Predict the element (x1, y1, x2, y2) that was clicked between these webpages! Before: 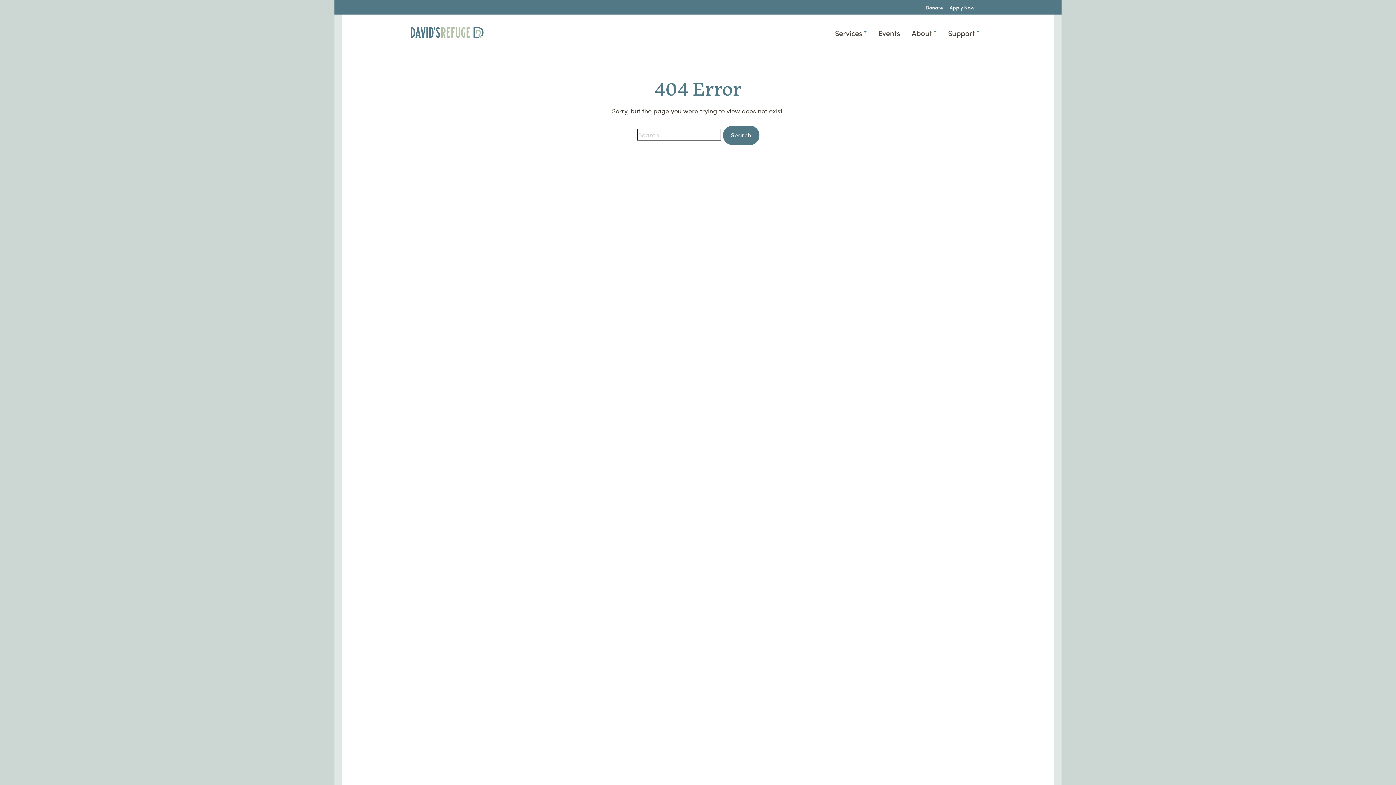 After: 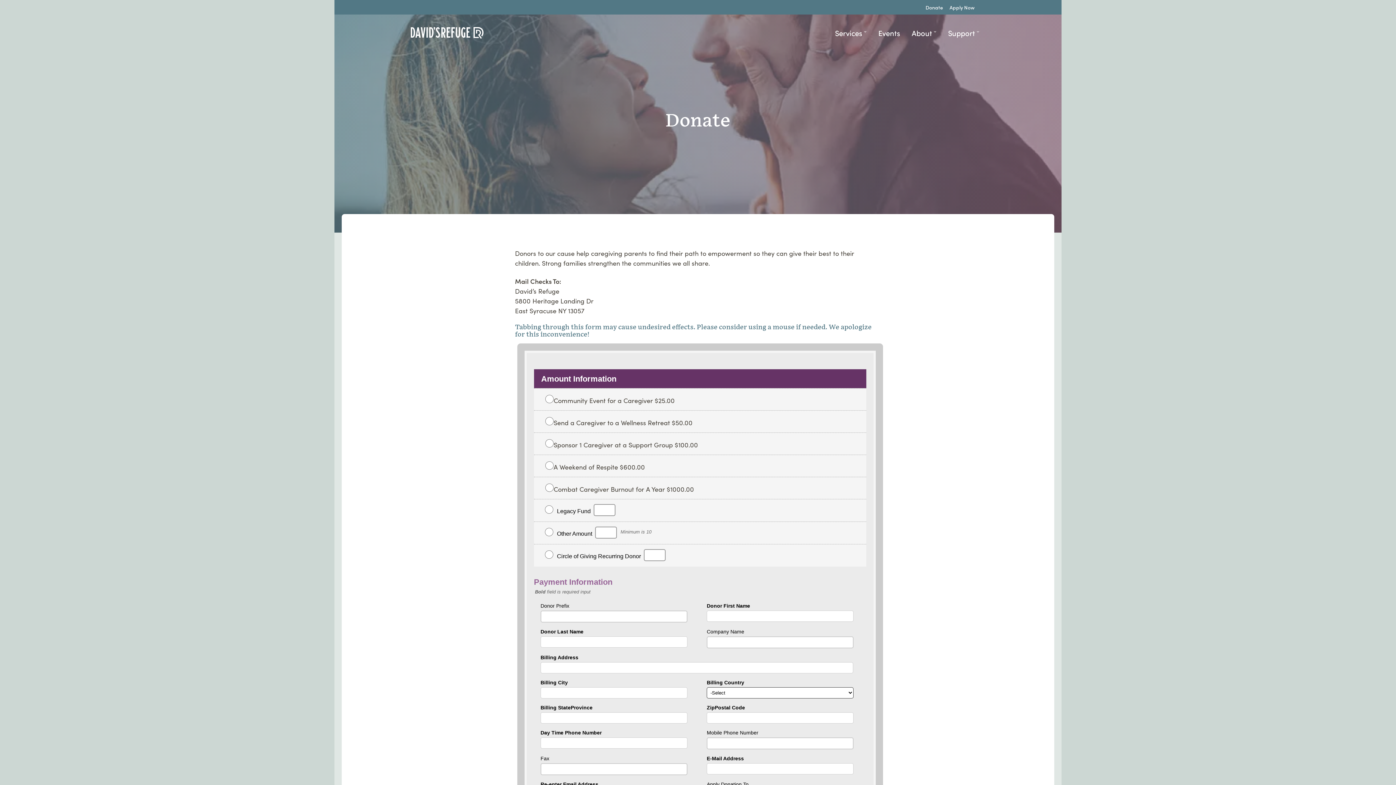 Action: bbox: (924, 3, 944, 11) label: Donate